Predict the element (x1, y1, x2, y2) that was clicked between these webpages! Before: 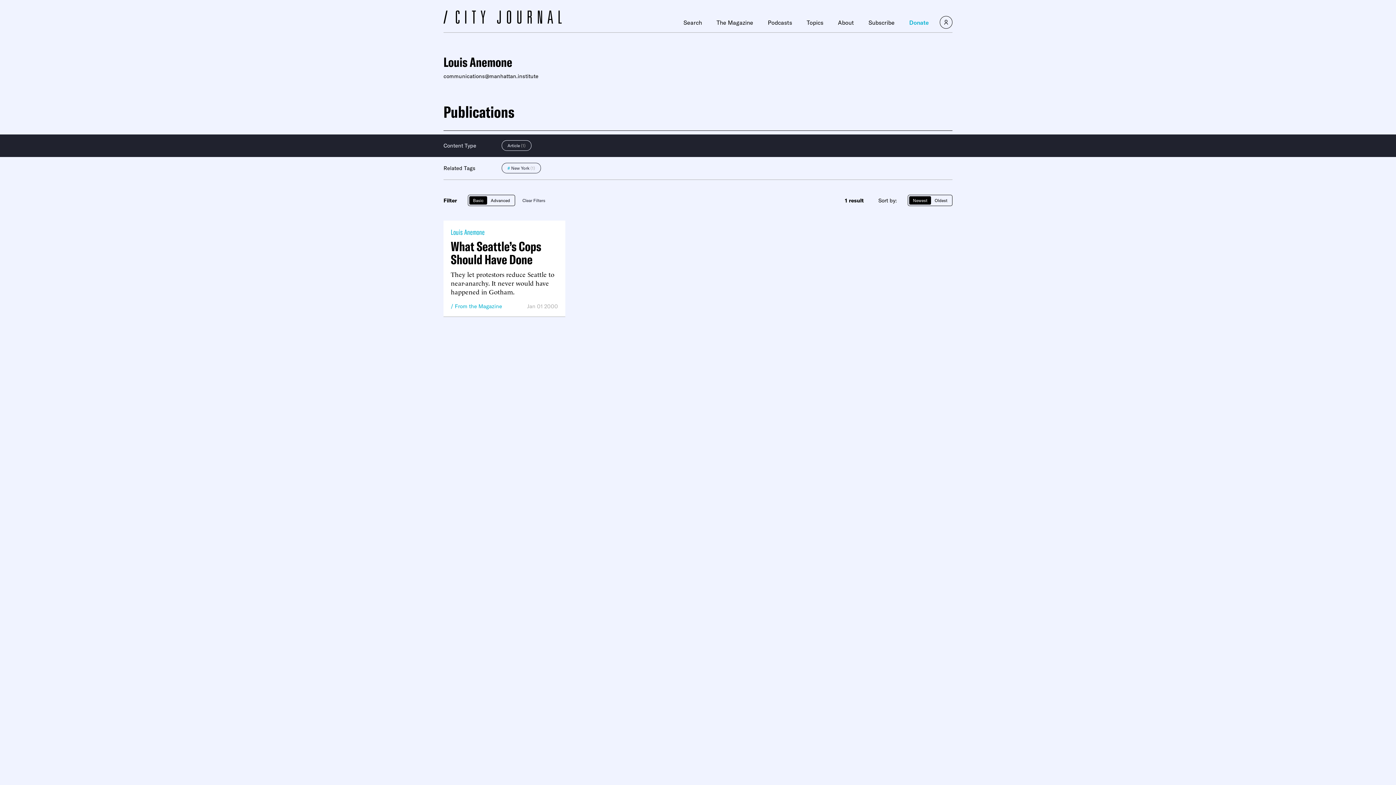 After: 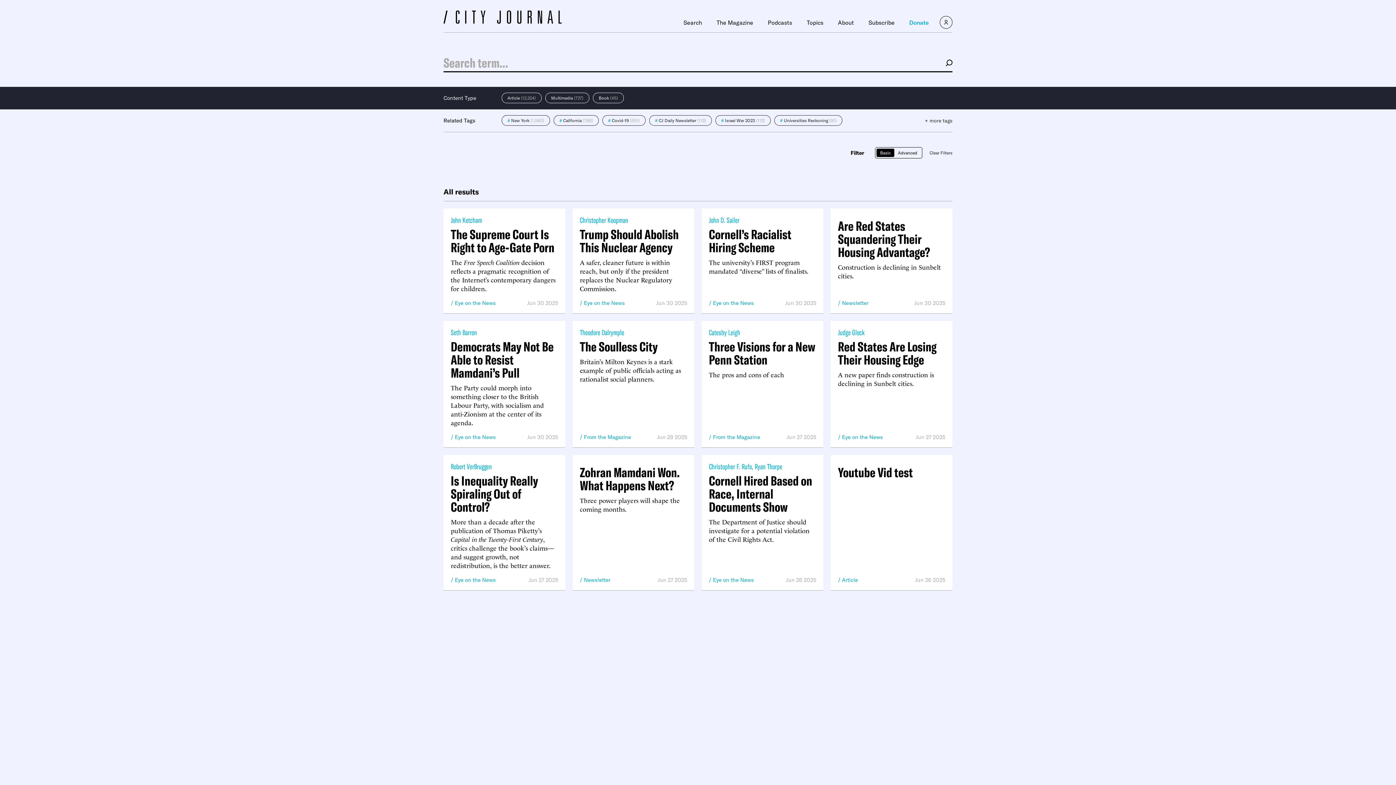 Action: bbox: (683, 19, 702, 25) label: Search